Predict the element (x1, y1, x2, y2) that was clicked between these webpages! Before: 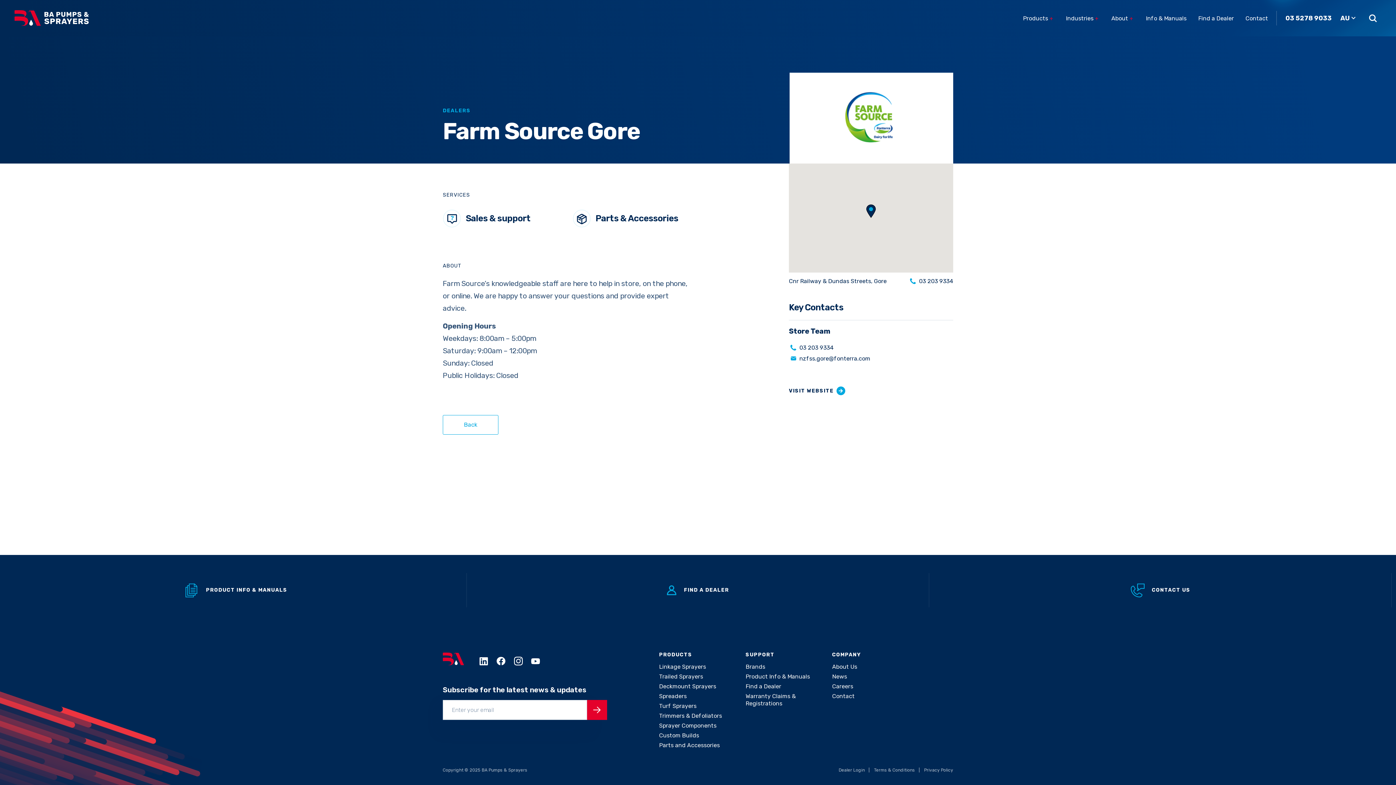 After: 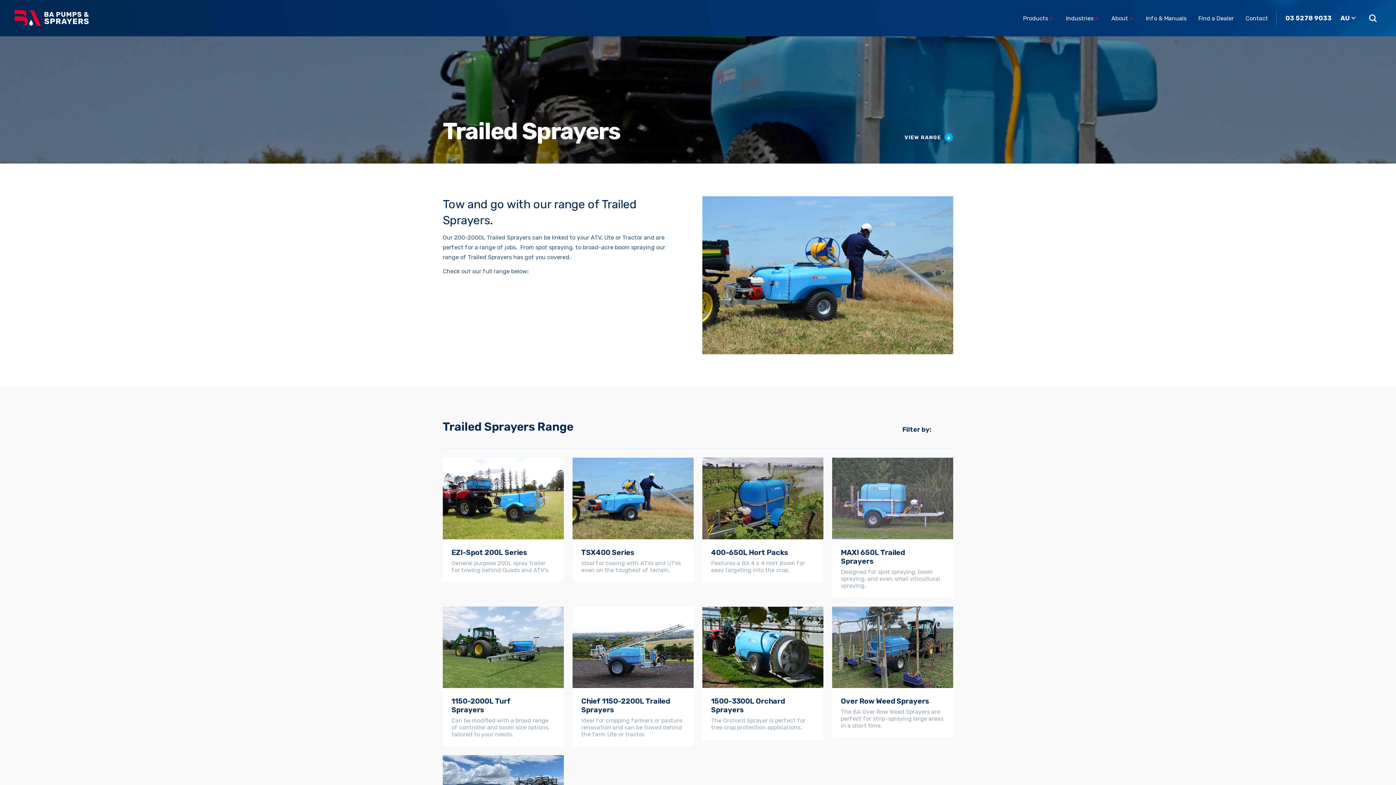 Action: bbox: (659, 673, 703, 680) label: Trailed Sprayers